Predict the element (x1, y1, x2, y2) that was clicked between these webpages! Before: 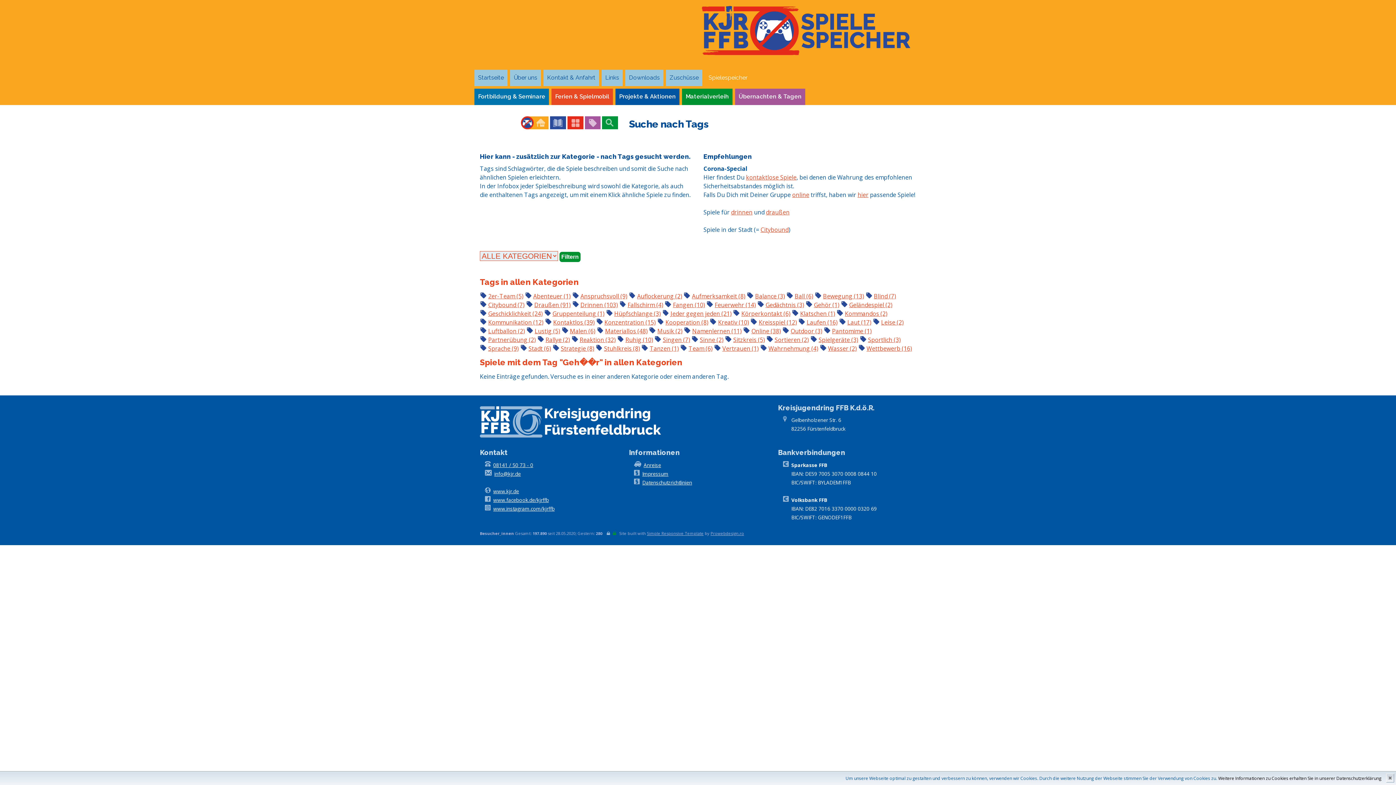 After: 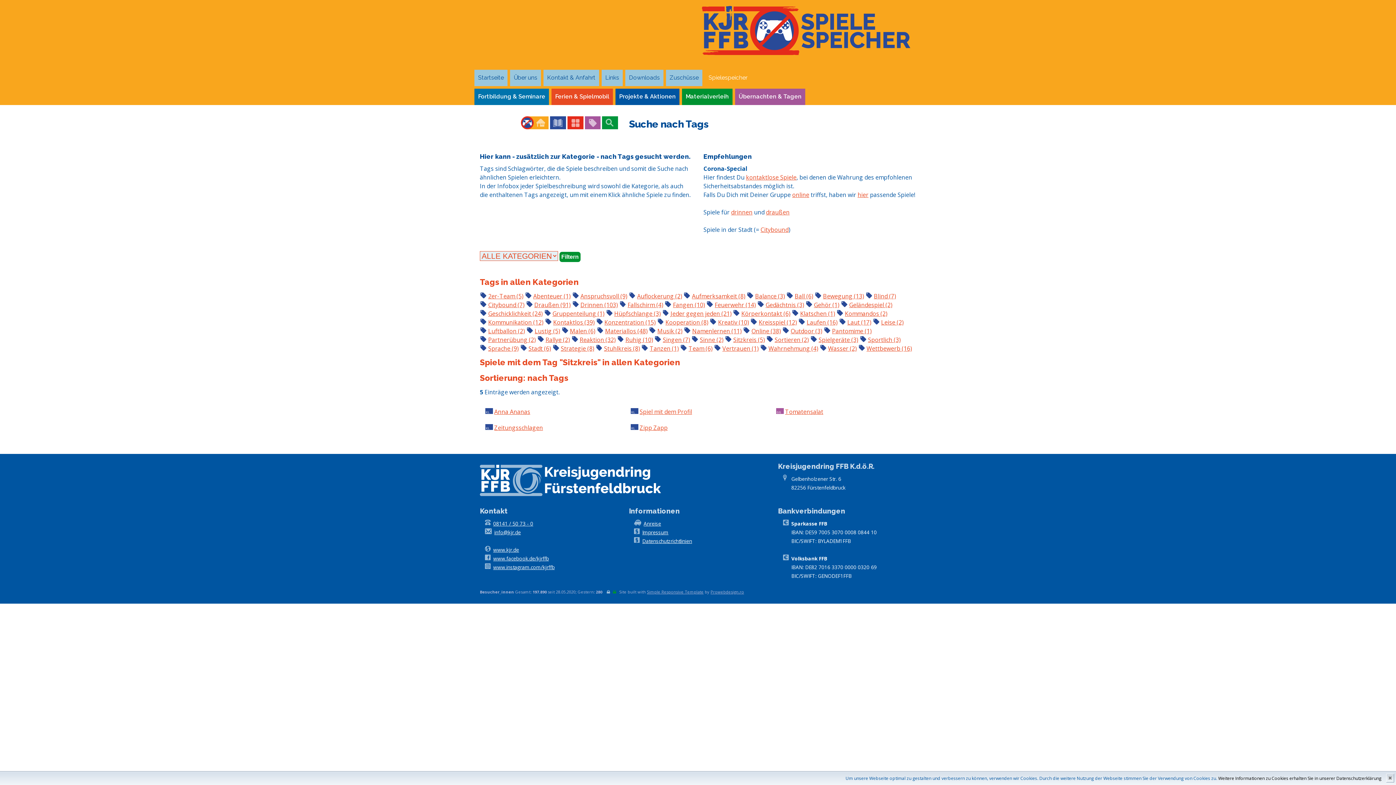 Action: label: Sitzkreis (5) bbox: (733, 335, 765, 343)